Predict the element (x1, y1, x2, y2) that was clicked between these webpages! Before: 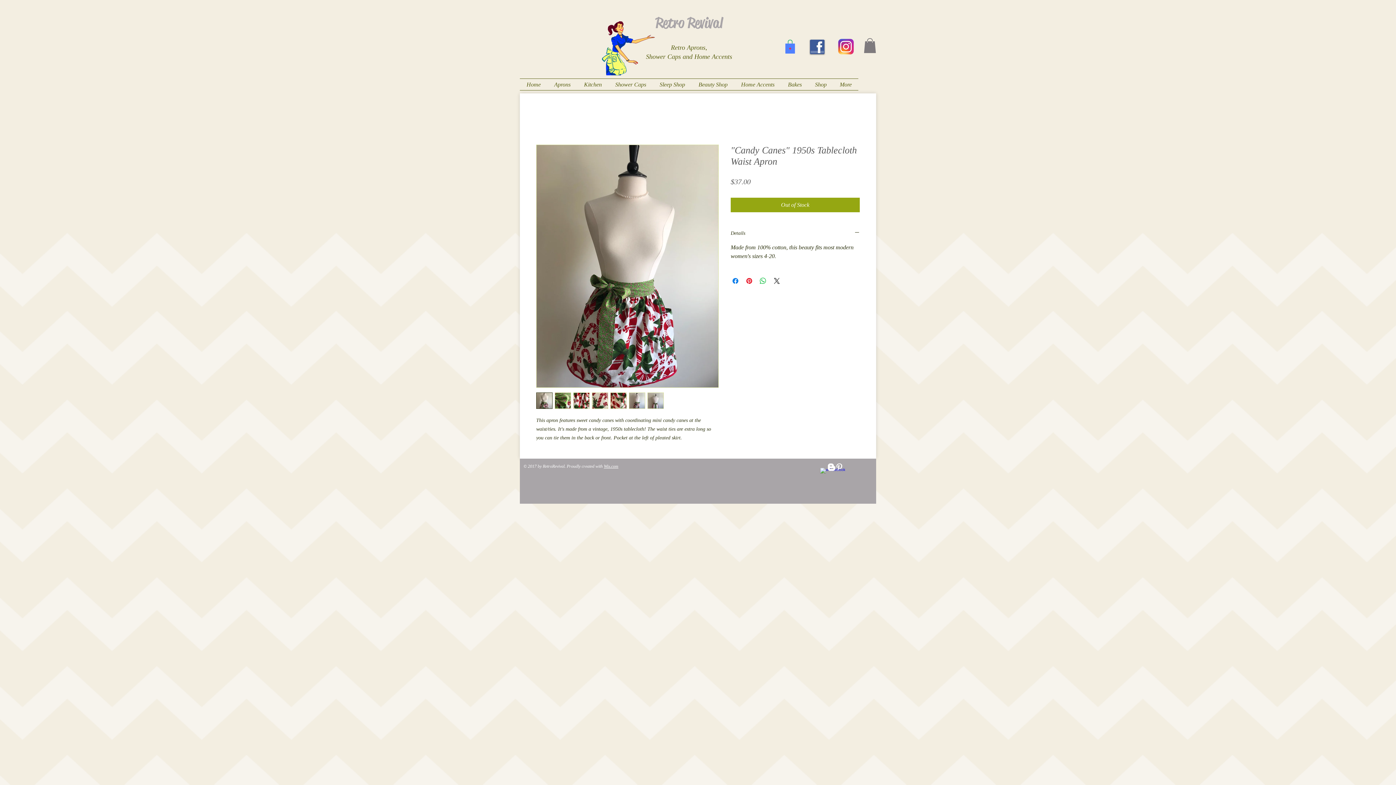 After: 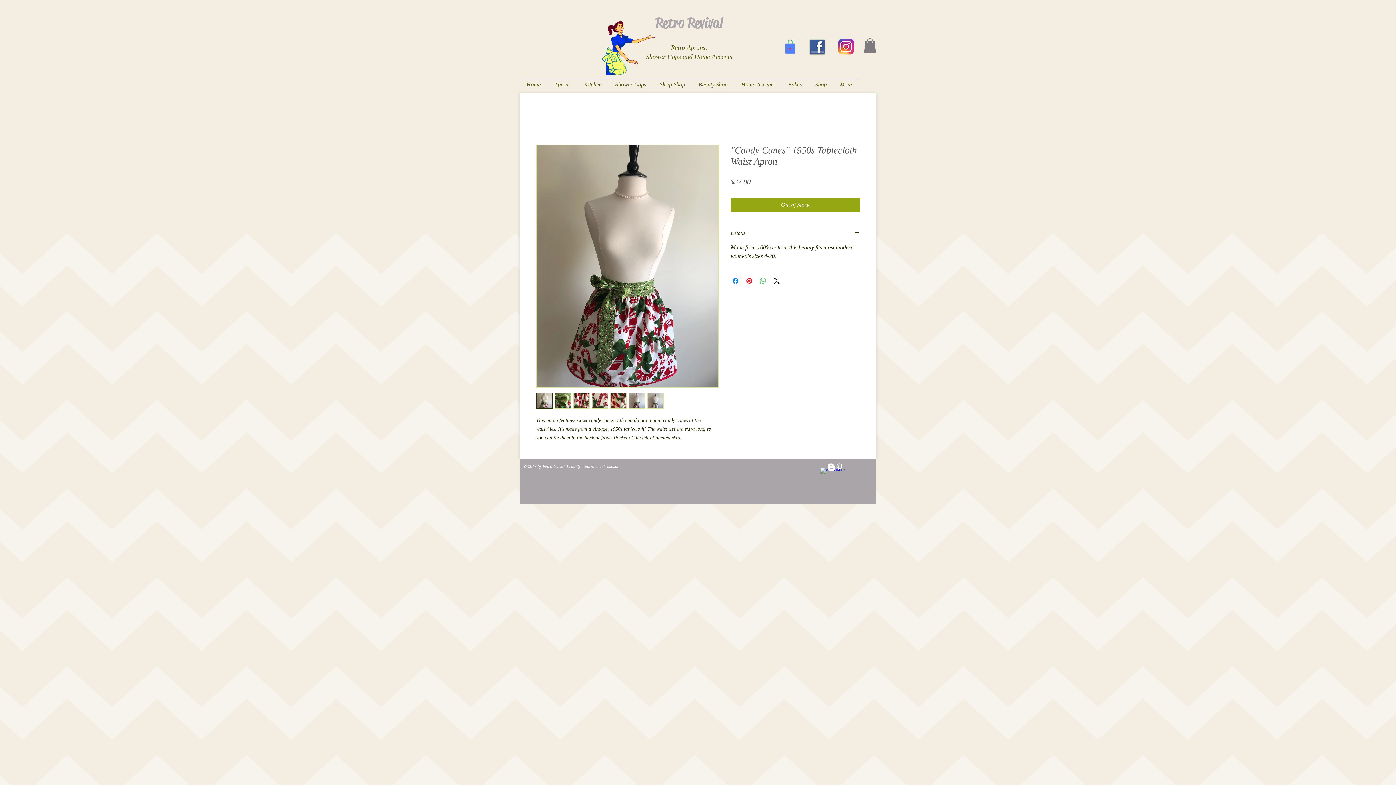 Action: bbox: (758, 276, 767, 285) label: Share on WhatsApp